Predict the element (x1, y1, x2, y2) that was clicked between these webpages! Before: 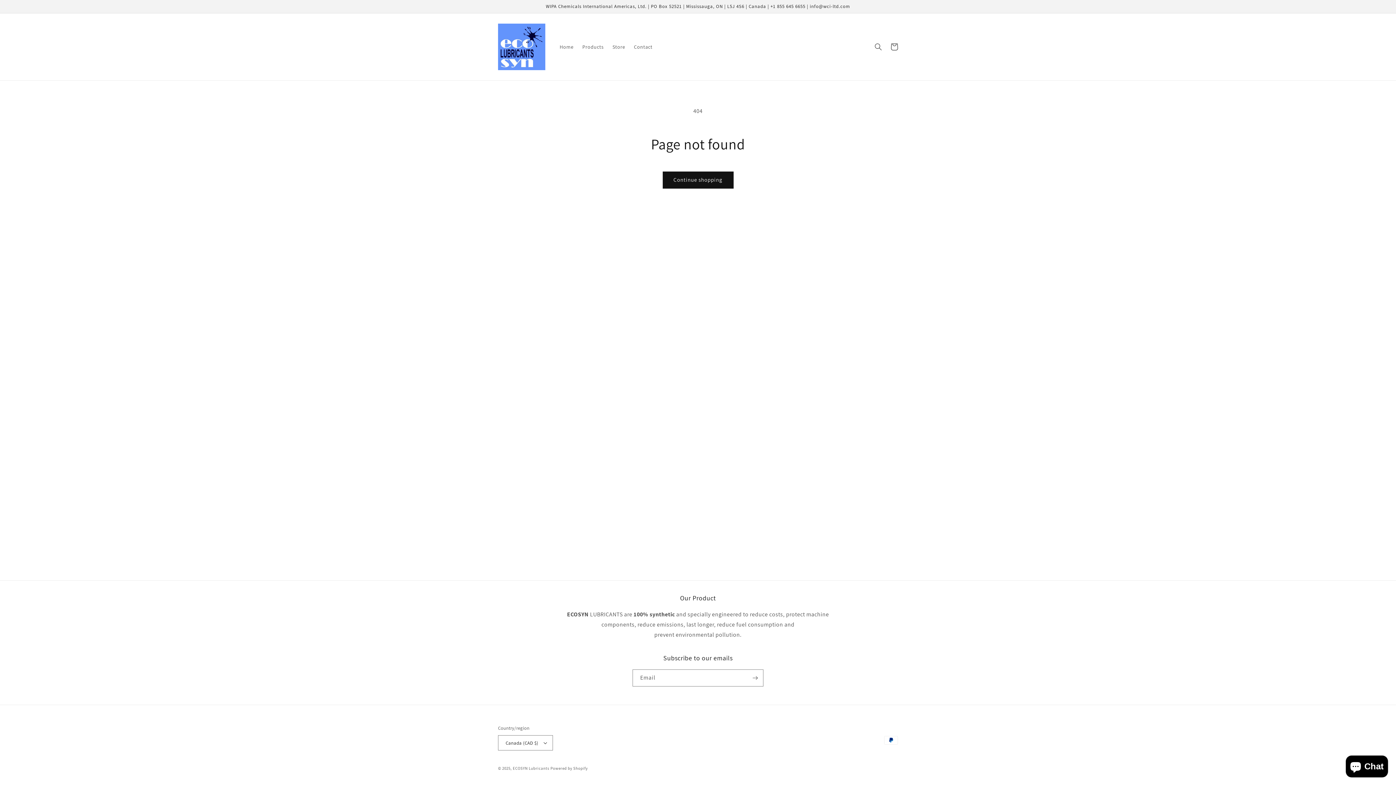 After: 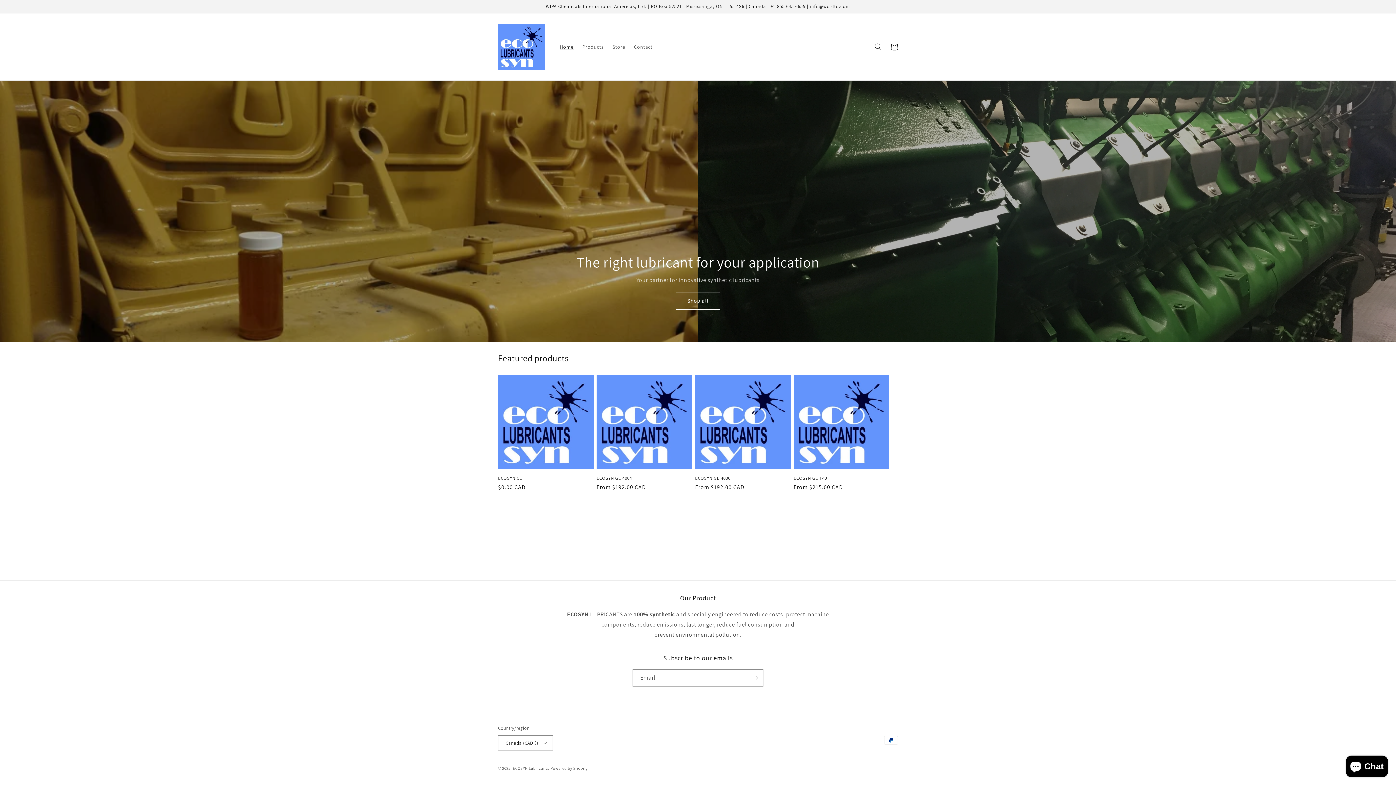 Action: bbox: (495, 20, 548, 72)